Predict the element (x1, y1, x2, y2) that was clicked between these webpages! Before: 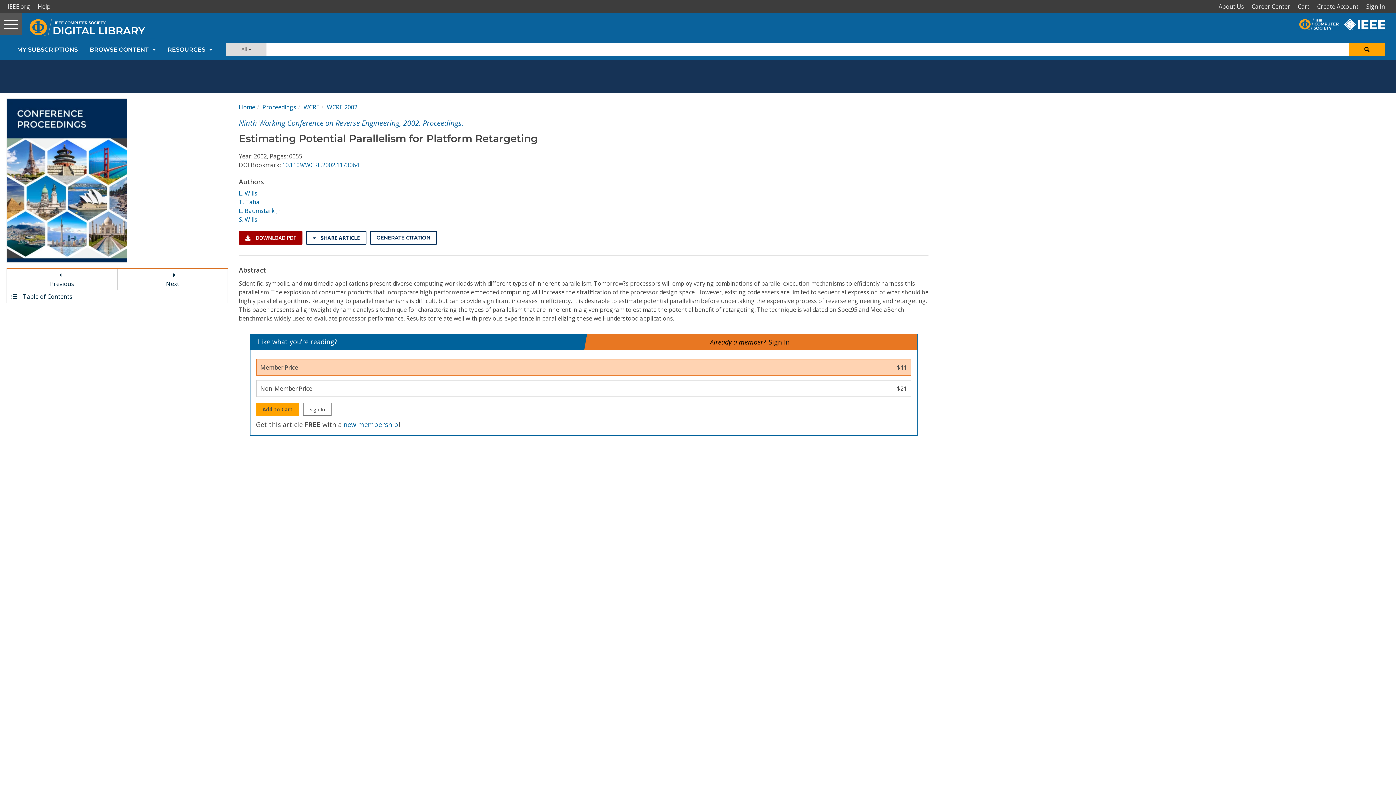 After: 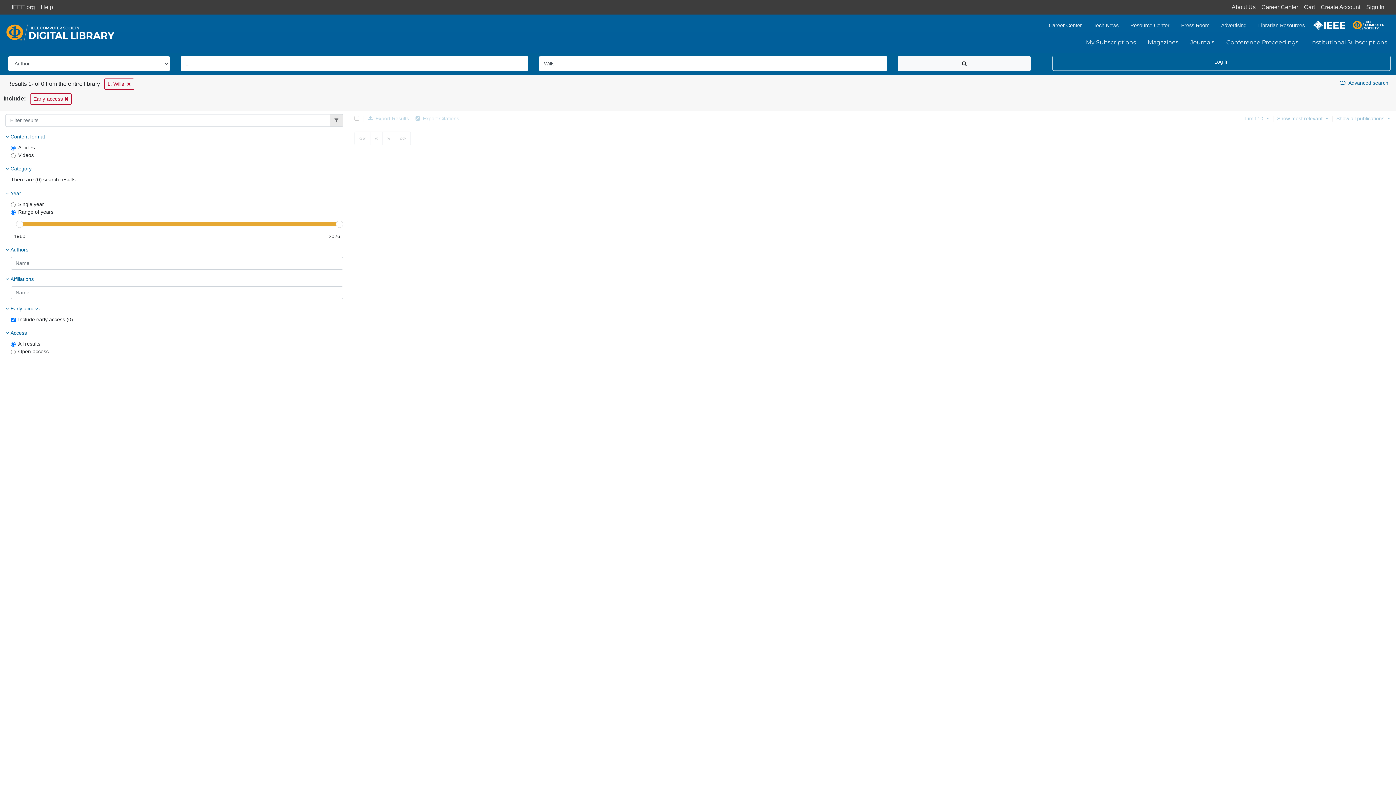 Action: bbox: (238, 189, 257, 197) label: L. Wills